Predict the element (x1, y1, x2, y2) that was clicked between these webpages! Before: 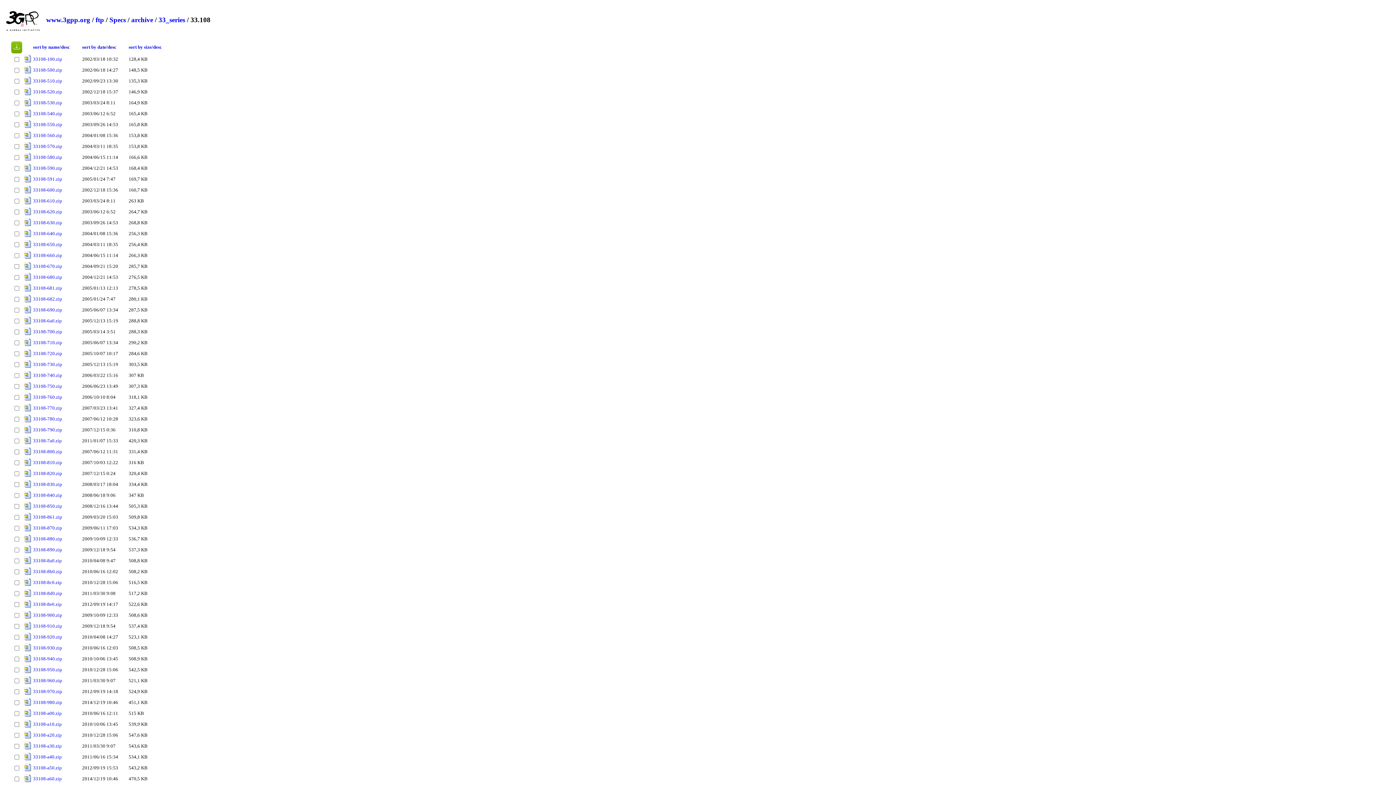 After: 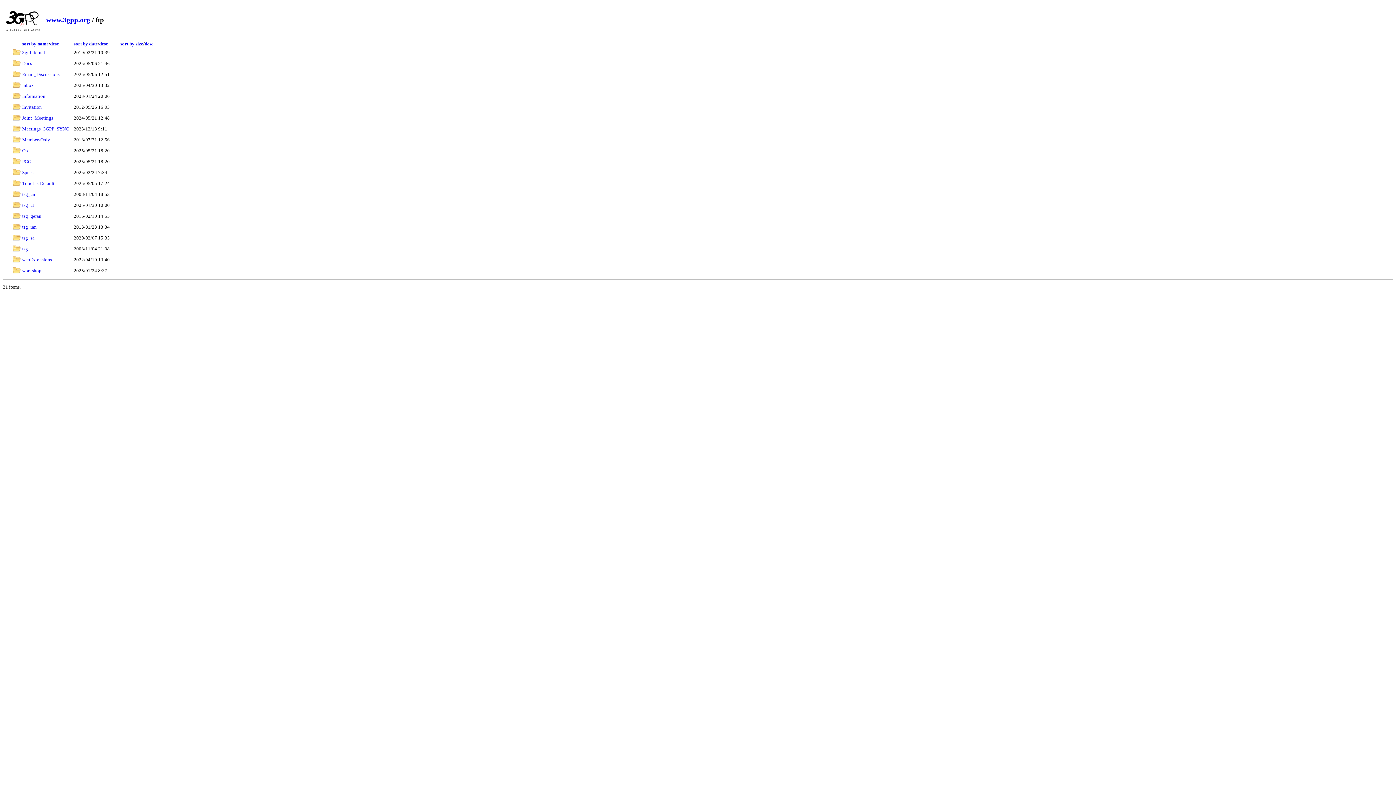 Action: label: ftp bbox: (95, 16, 104, 23)